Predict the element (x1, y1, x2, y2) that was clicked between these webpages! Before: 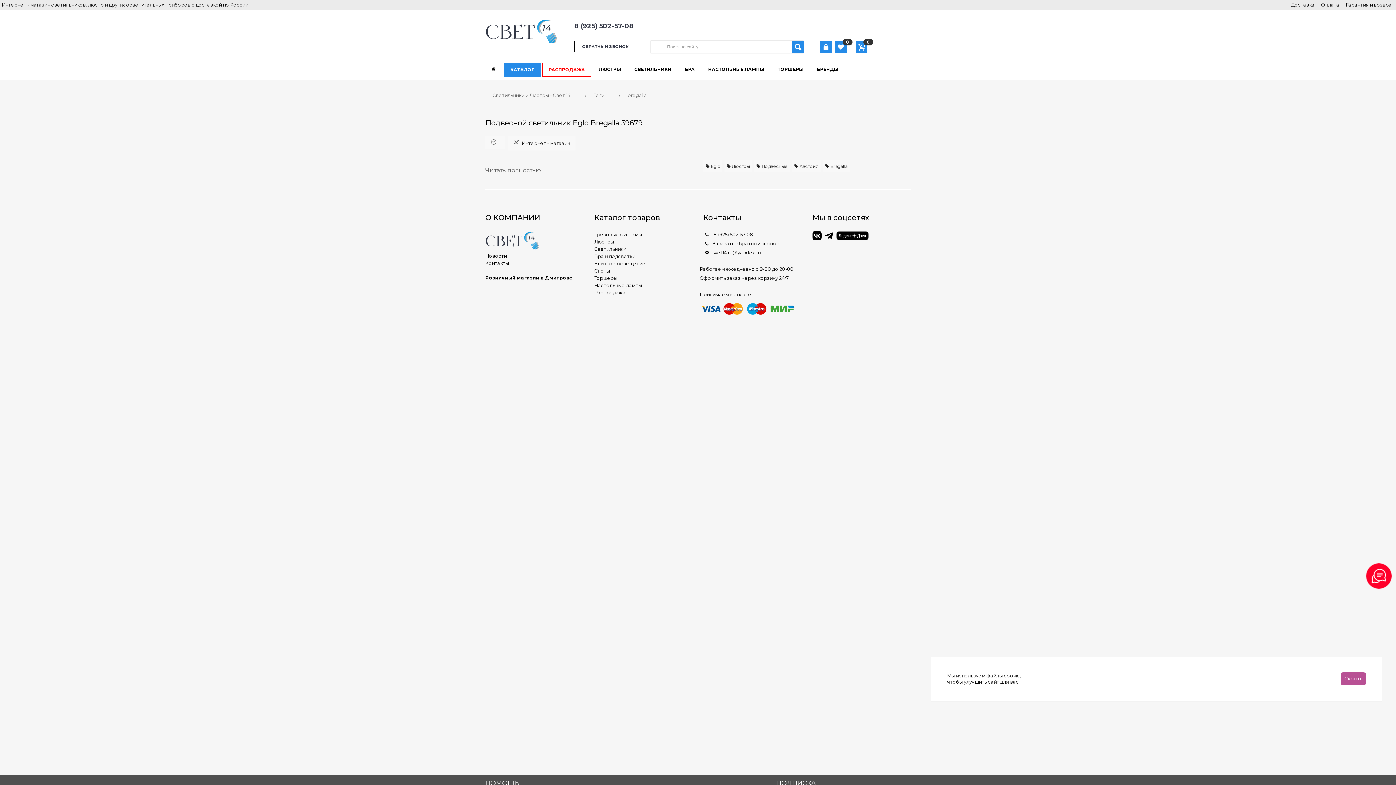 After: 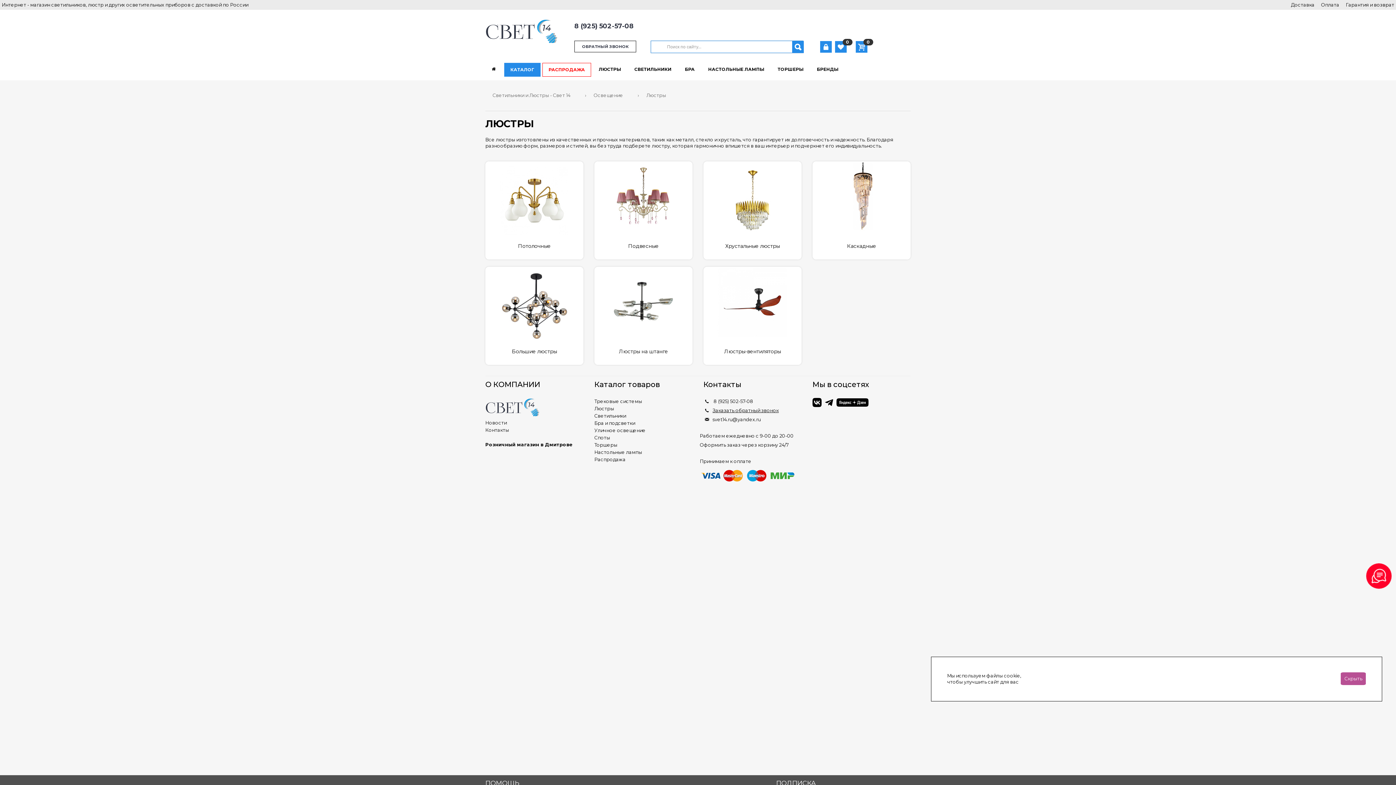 Action: label: ЛЮСТРЫ bbox: (593, 62, 626, 76)